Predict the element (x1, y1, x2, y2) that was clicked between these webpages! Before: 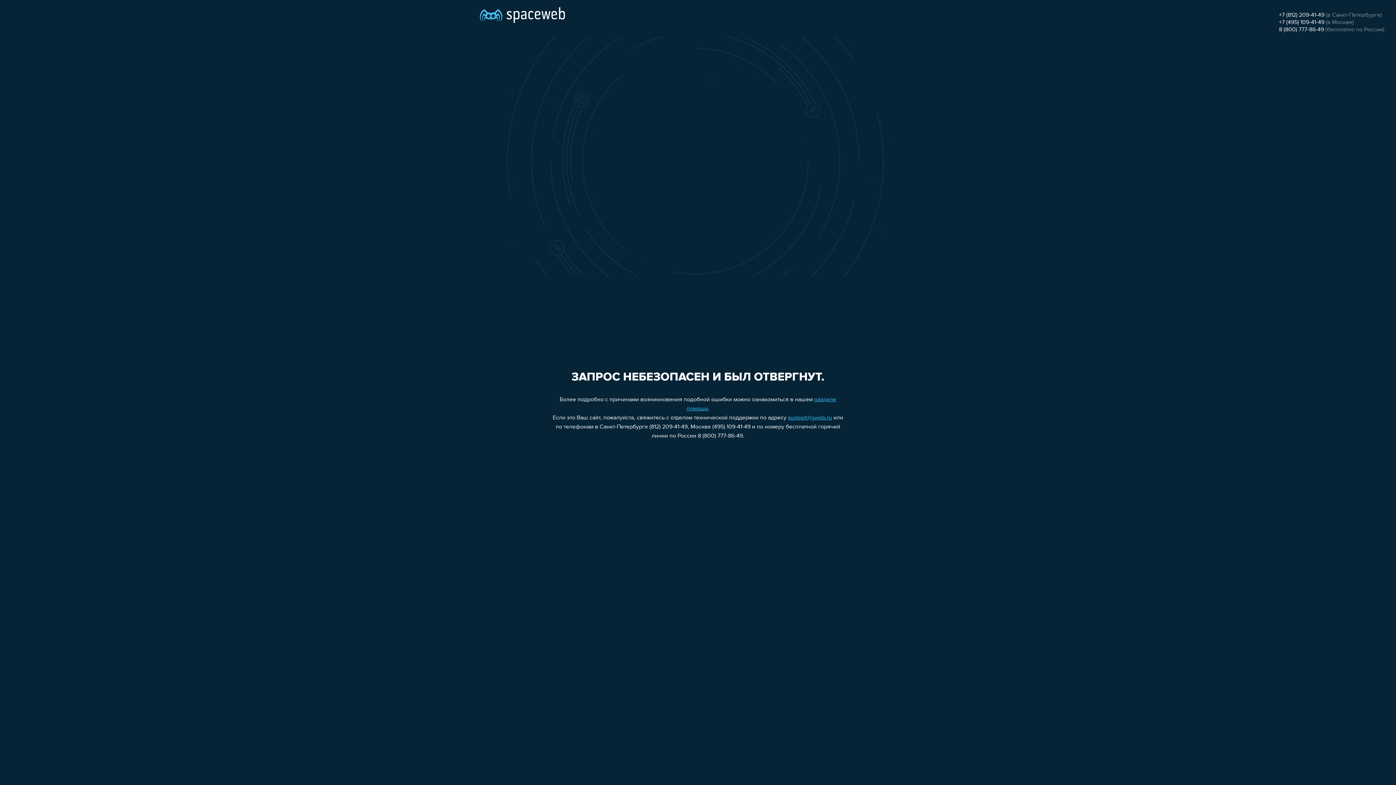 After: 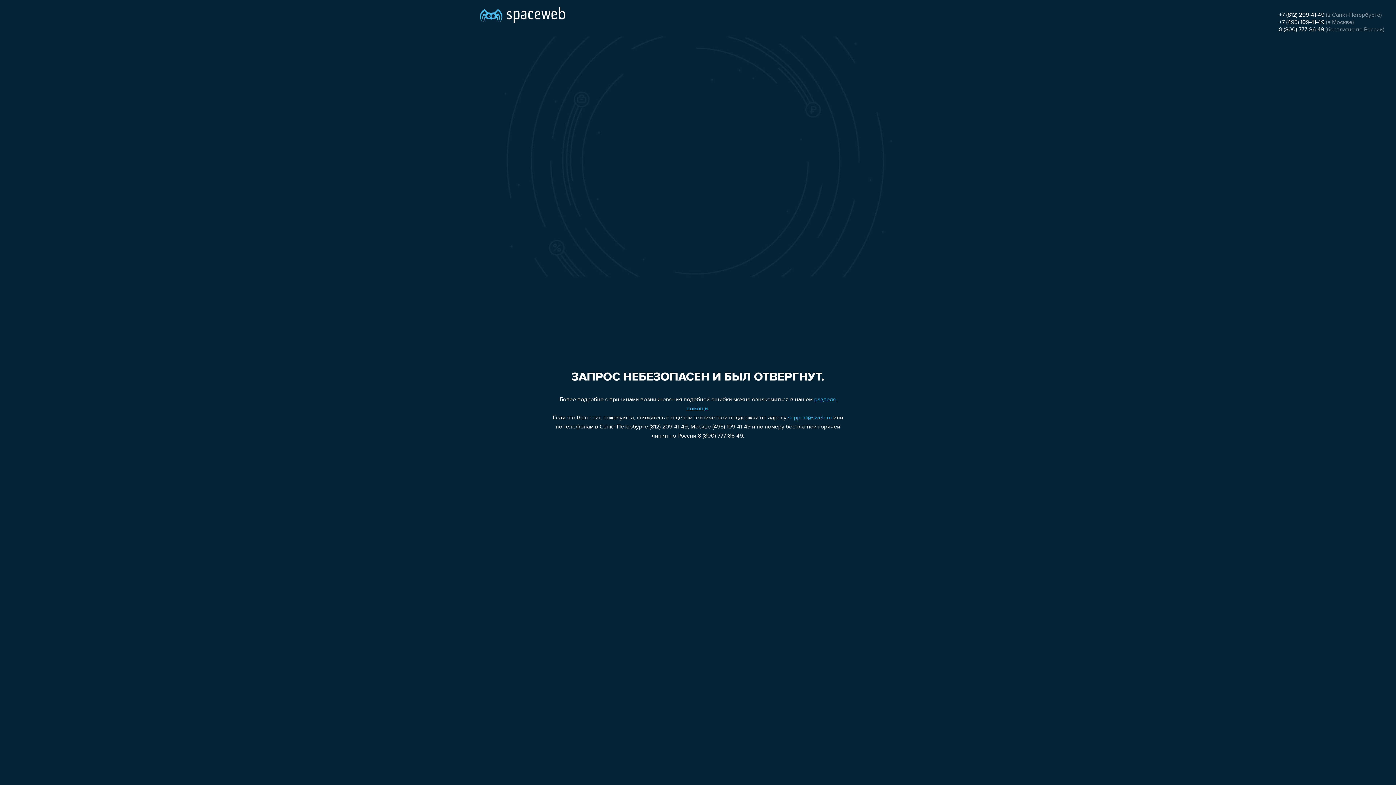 Action: bbox: (1279, 19, 1324, 25) label: +7 (495) 109-41-49